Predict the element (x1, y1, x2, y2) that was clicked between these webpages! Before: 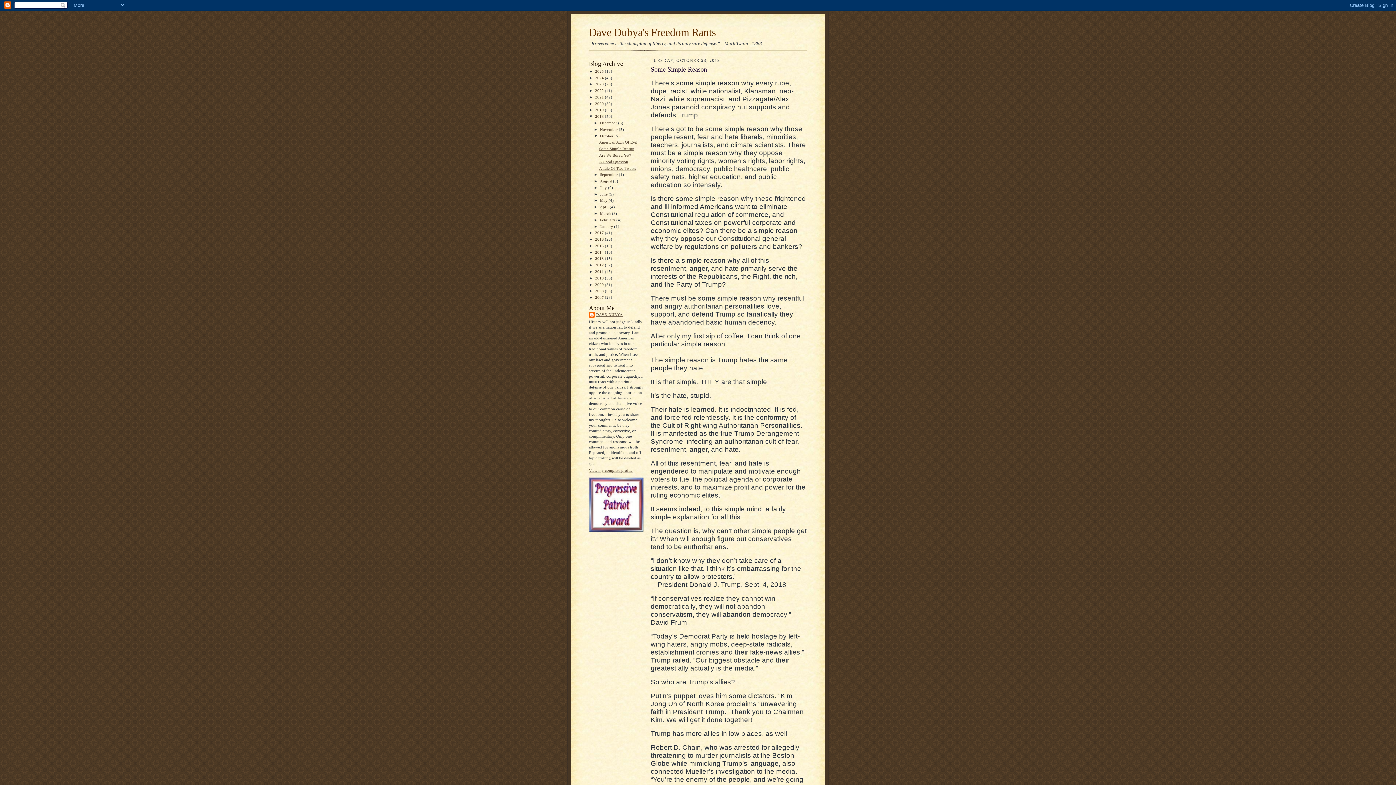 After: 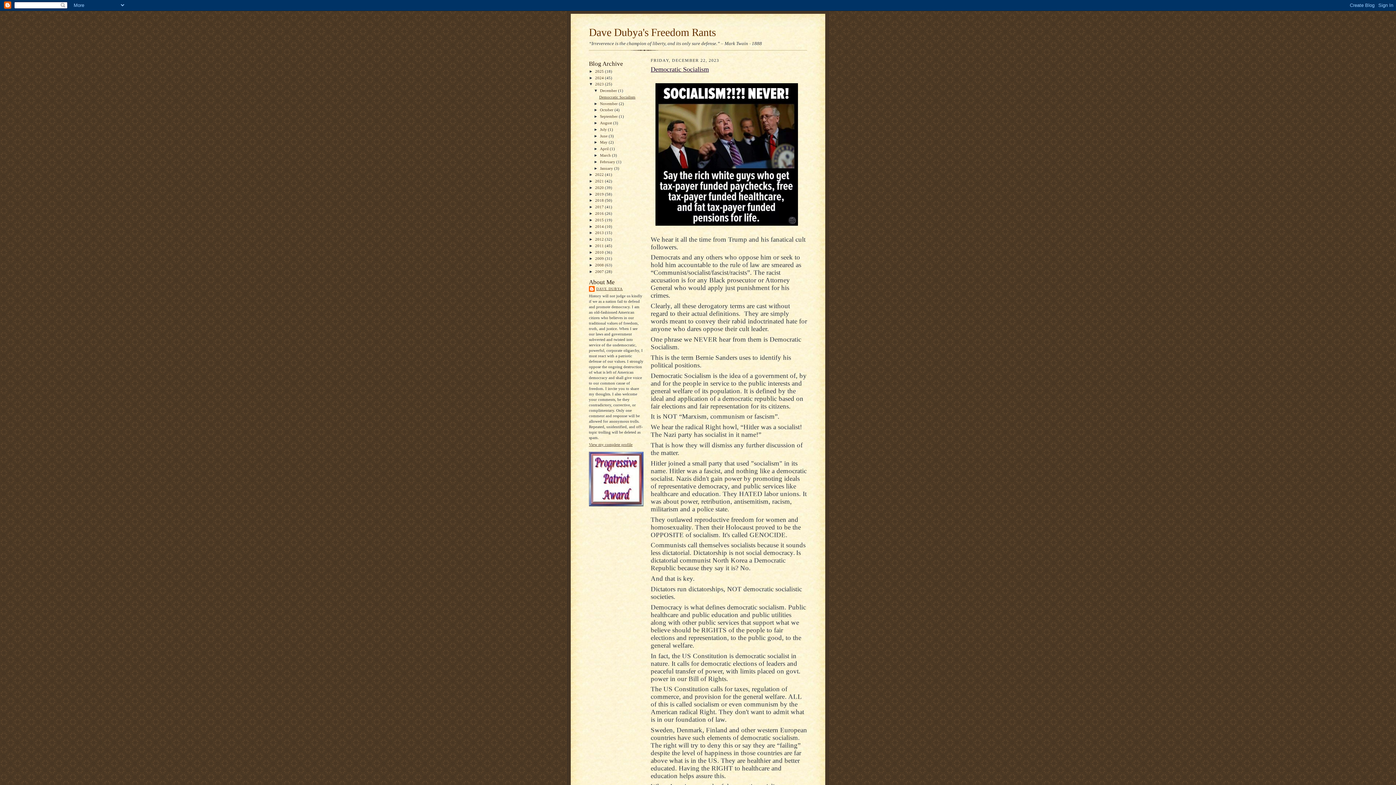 Action: label: 2023  bbox: (595, 81, 605, 86)